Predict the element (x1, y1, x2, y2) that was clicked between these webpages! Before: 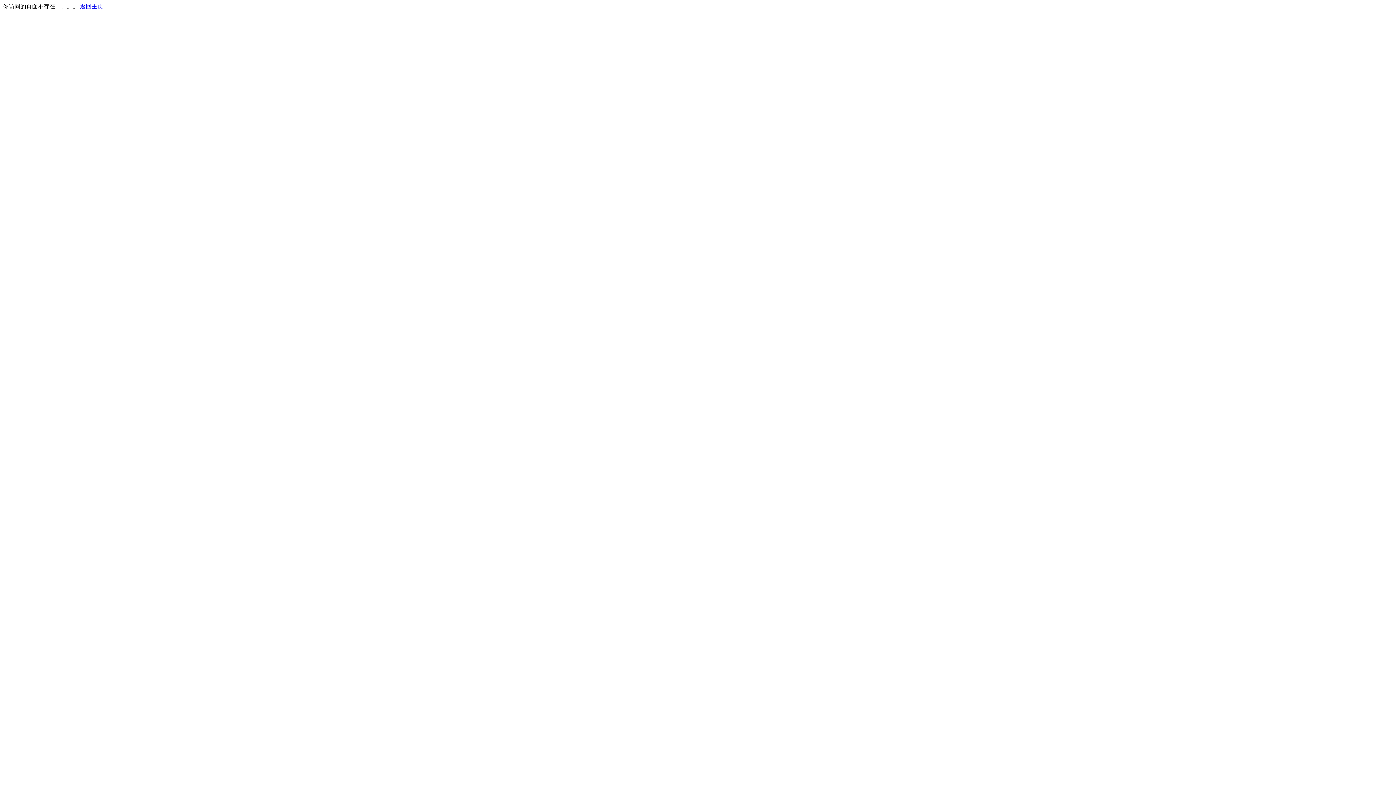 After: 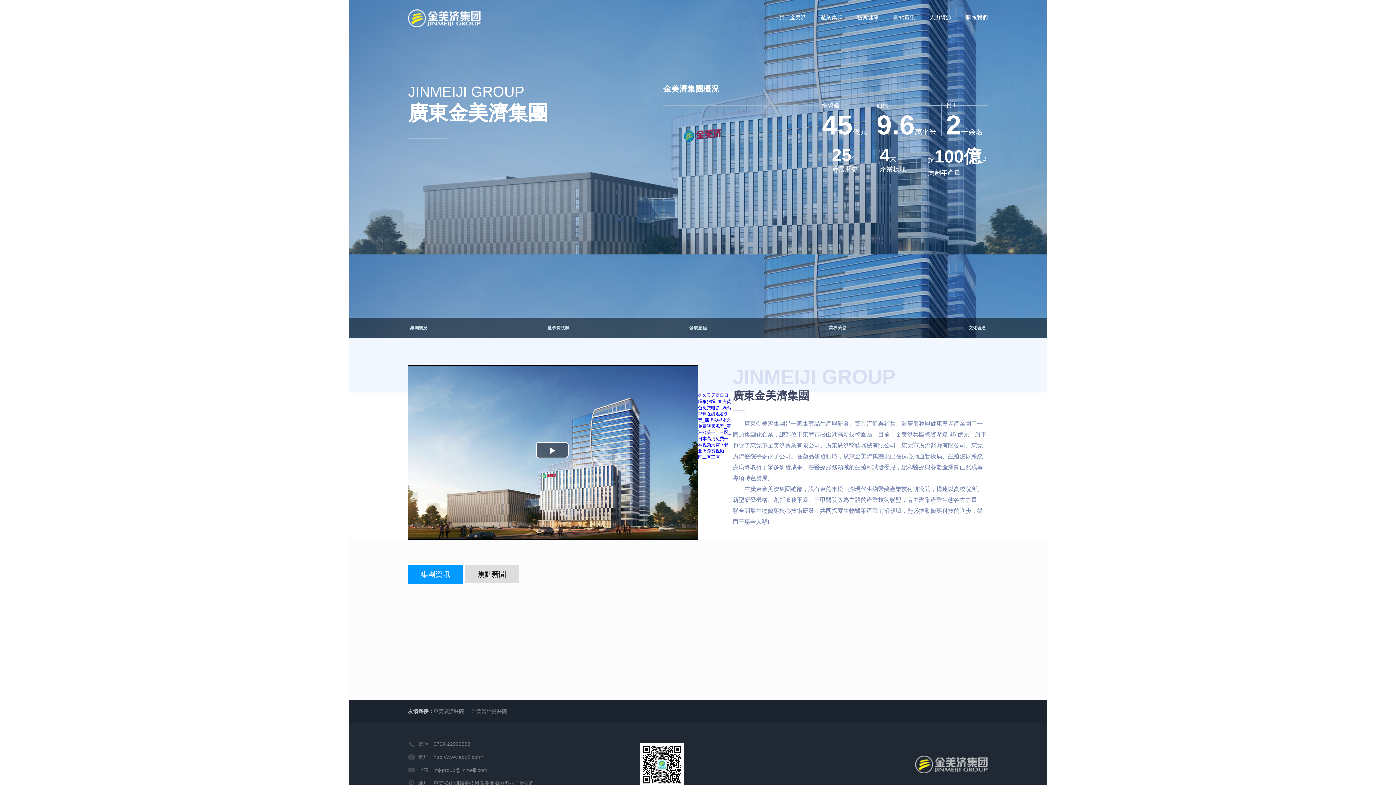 Action: bbox: (80, 3, 103, 9) label: 返回主页